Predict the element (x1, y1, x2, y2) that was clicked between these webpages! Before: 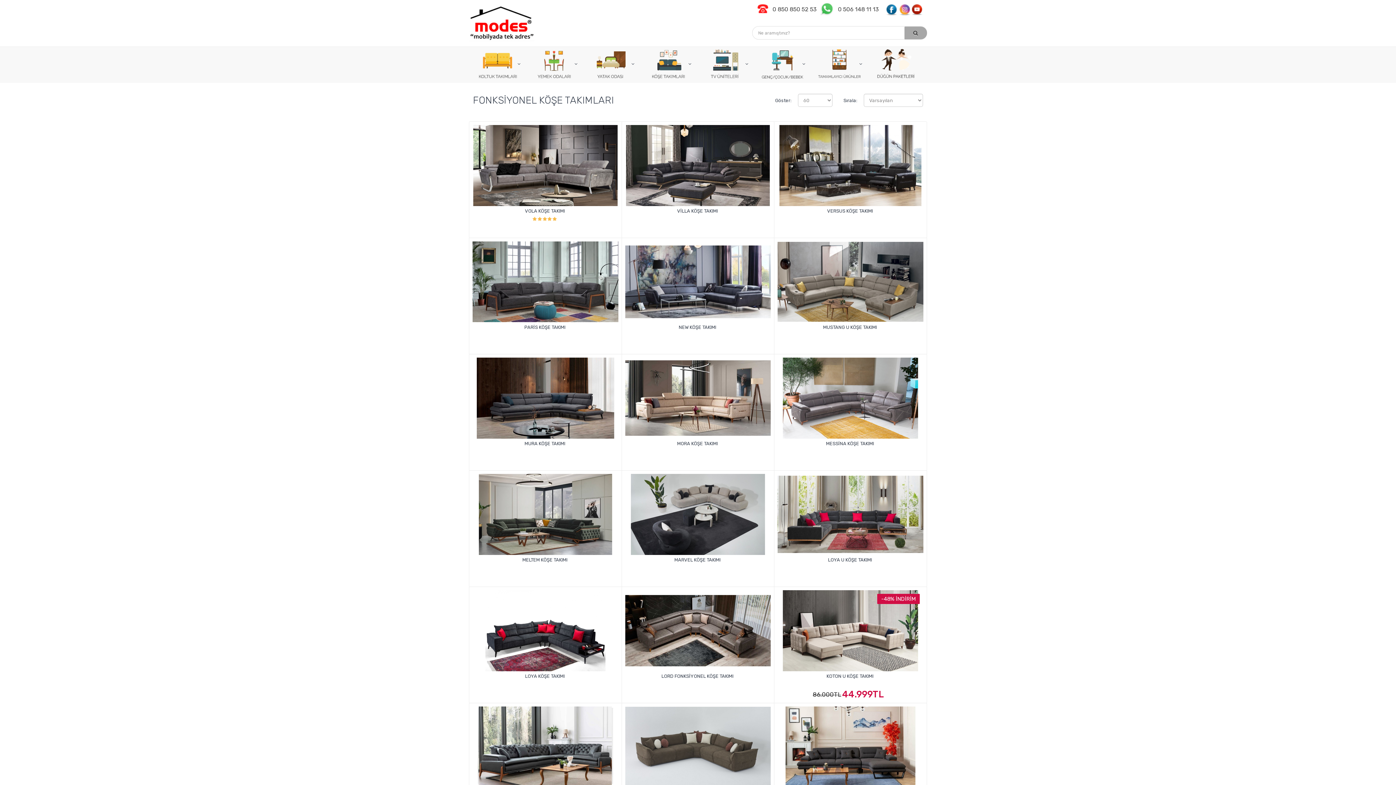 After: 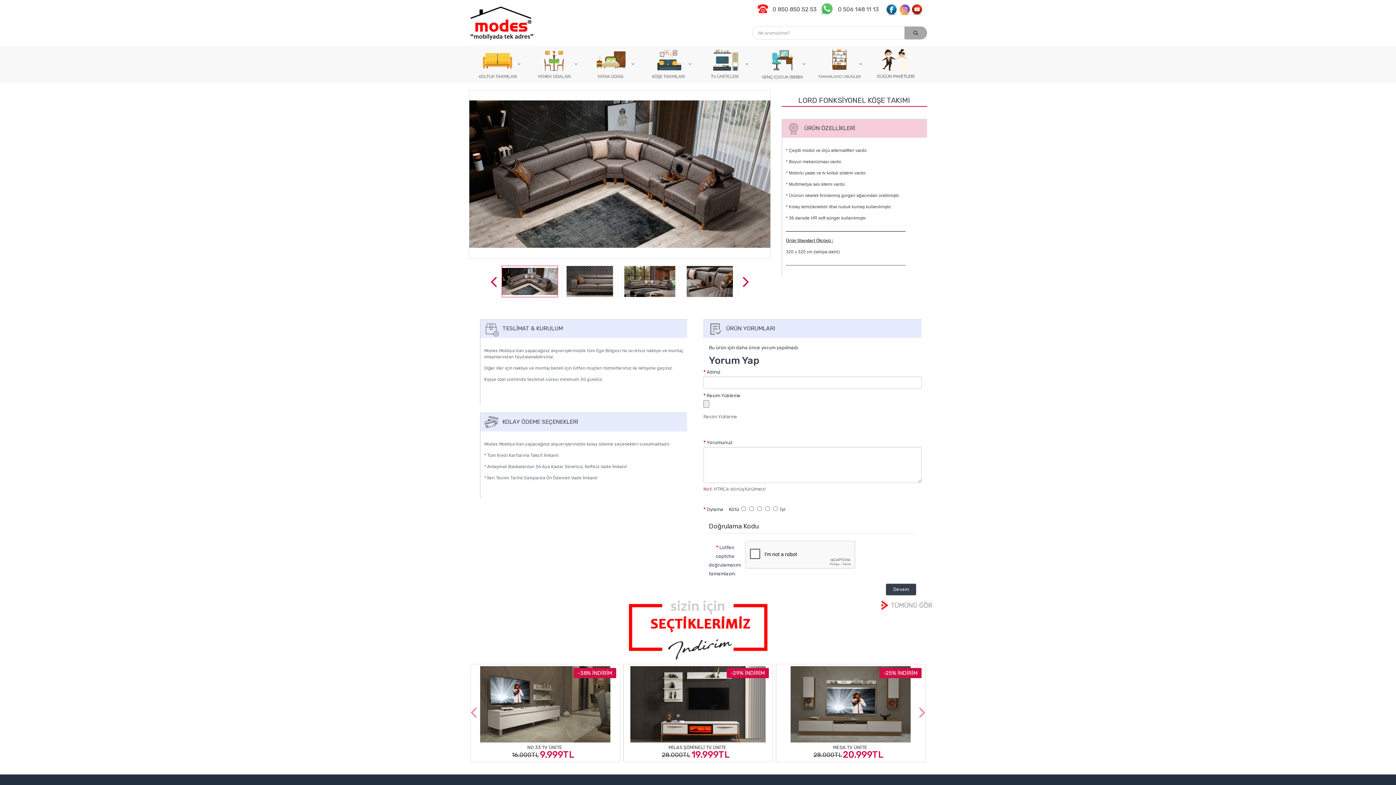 Action: bbox: (628, 673, 766, 680) label: LORD FONKSİYONEL KÖŞE TAKIMI